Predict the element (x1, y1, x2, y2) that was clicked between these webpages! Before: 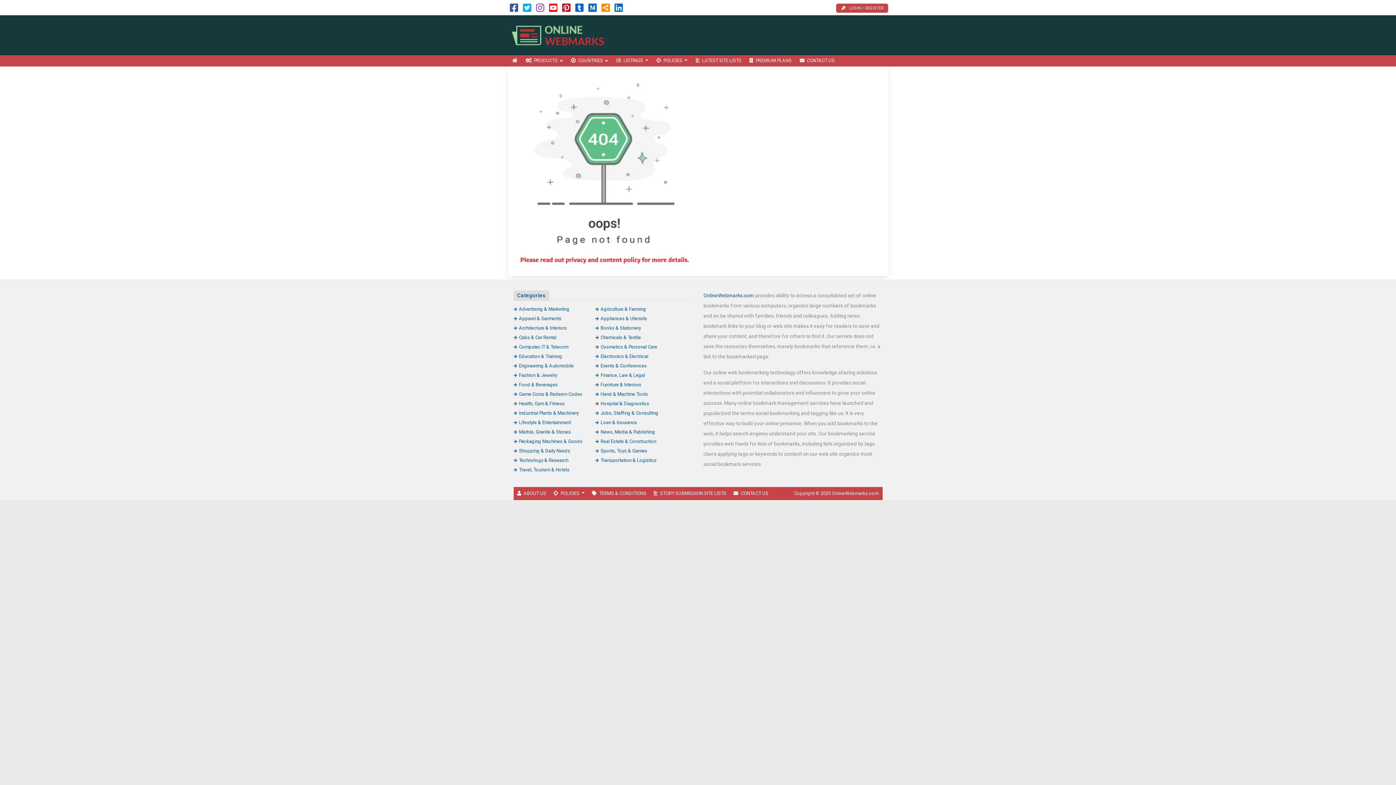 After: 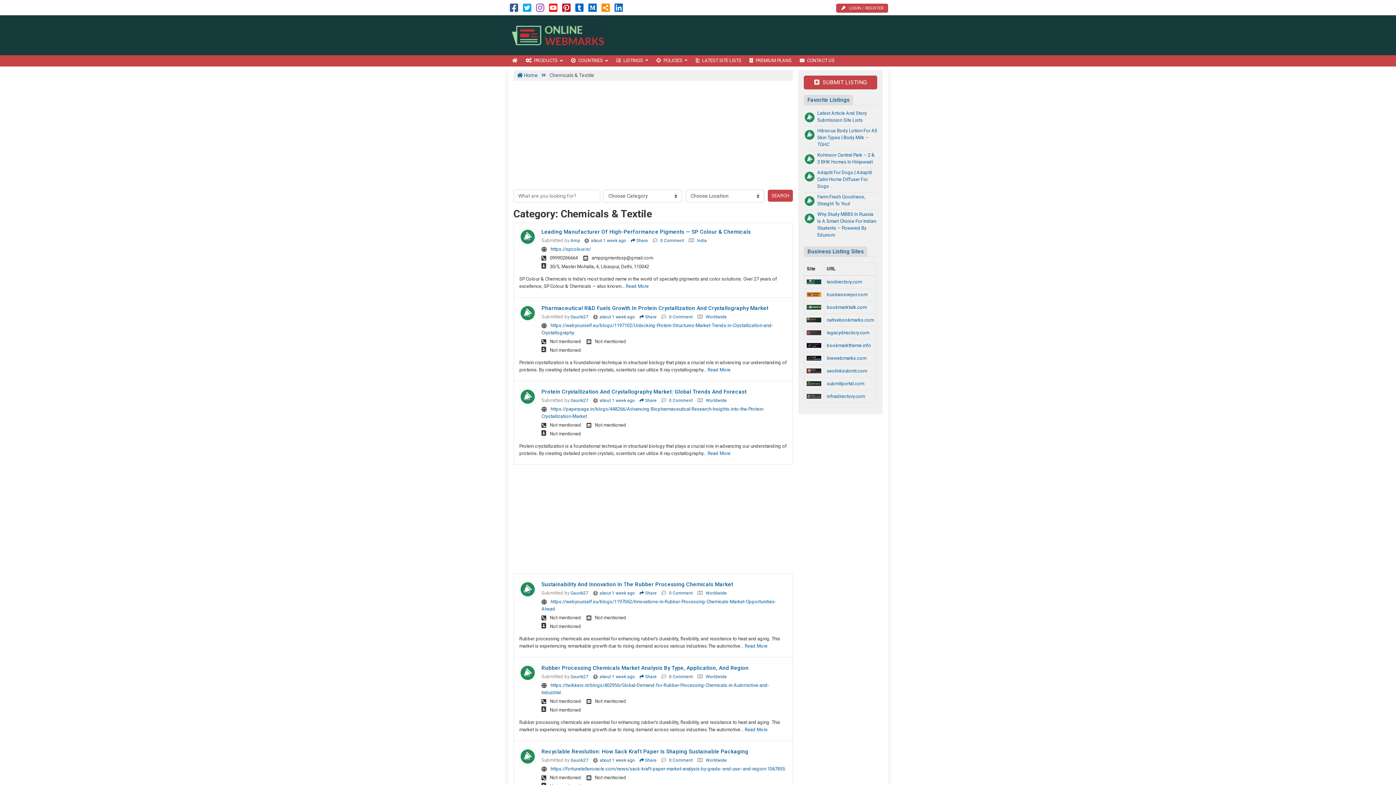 Action: bbox: (595, 334, 641, 340) label: Chemicals & Textile